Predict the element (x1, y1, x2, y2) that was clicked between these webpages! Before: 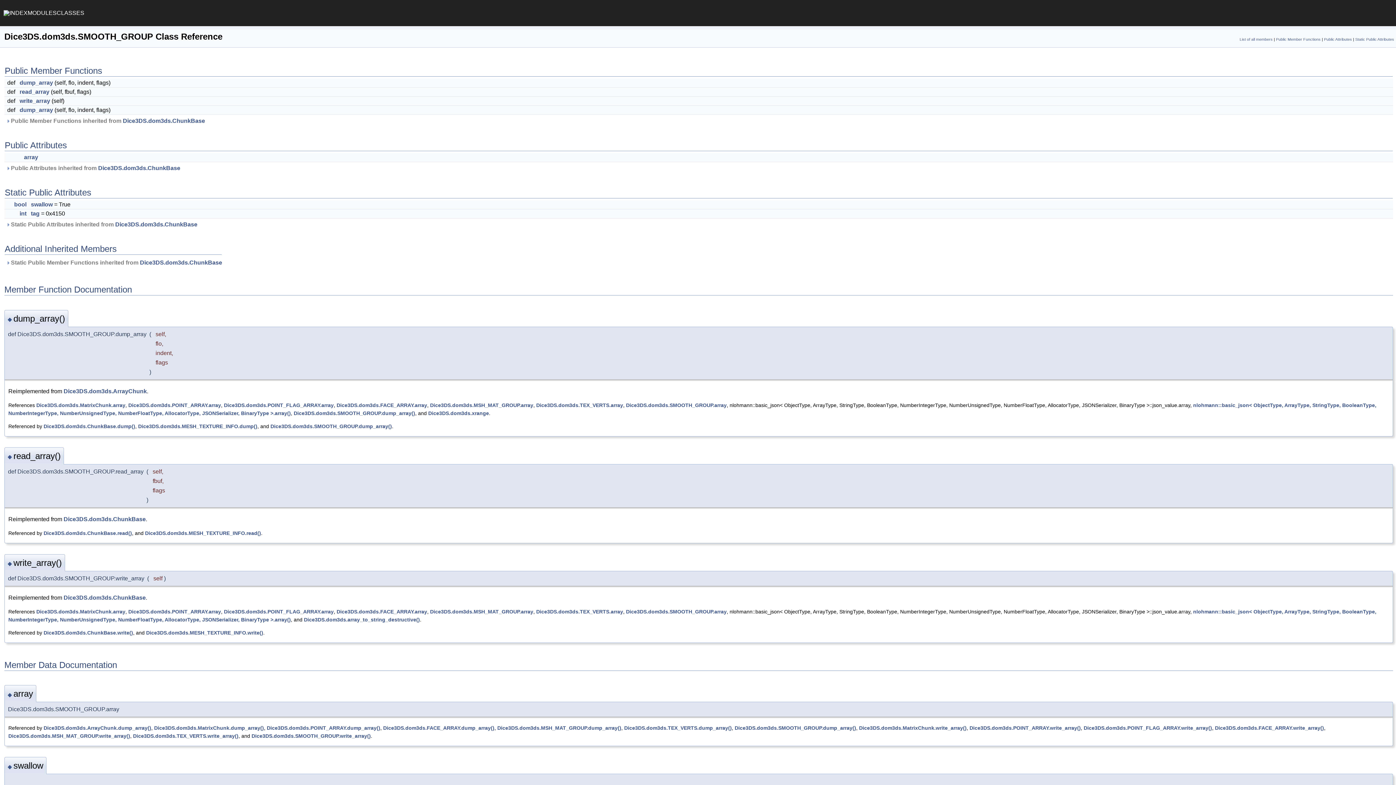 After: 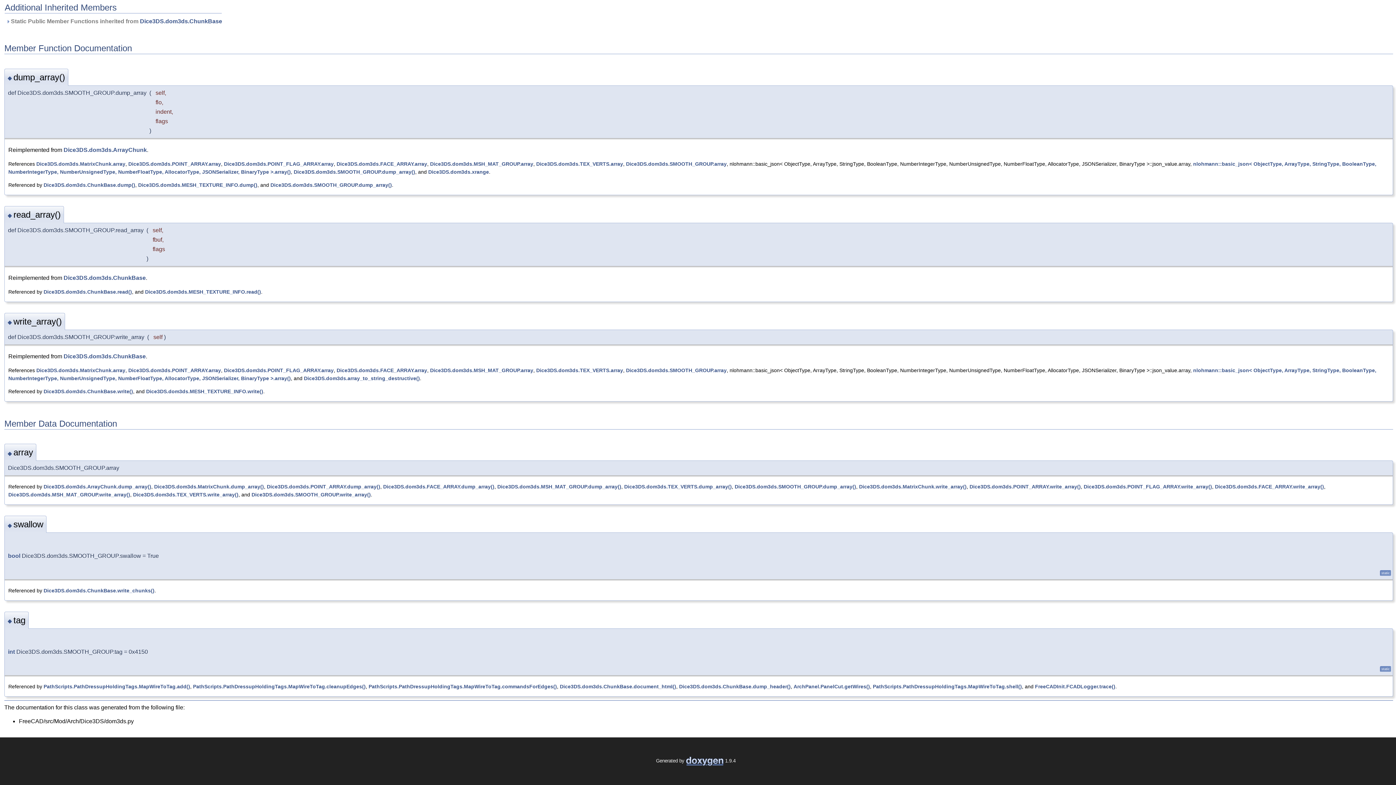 Action: label: read_array bbox: (19, 88, 49, 94)